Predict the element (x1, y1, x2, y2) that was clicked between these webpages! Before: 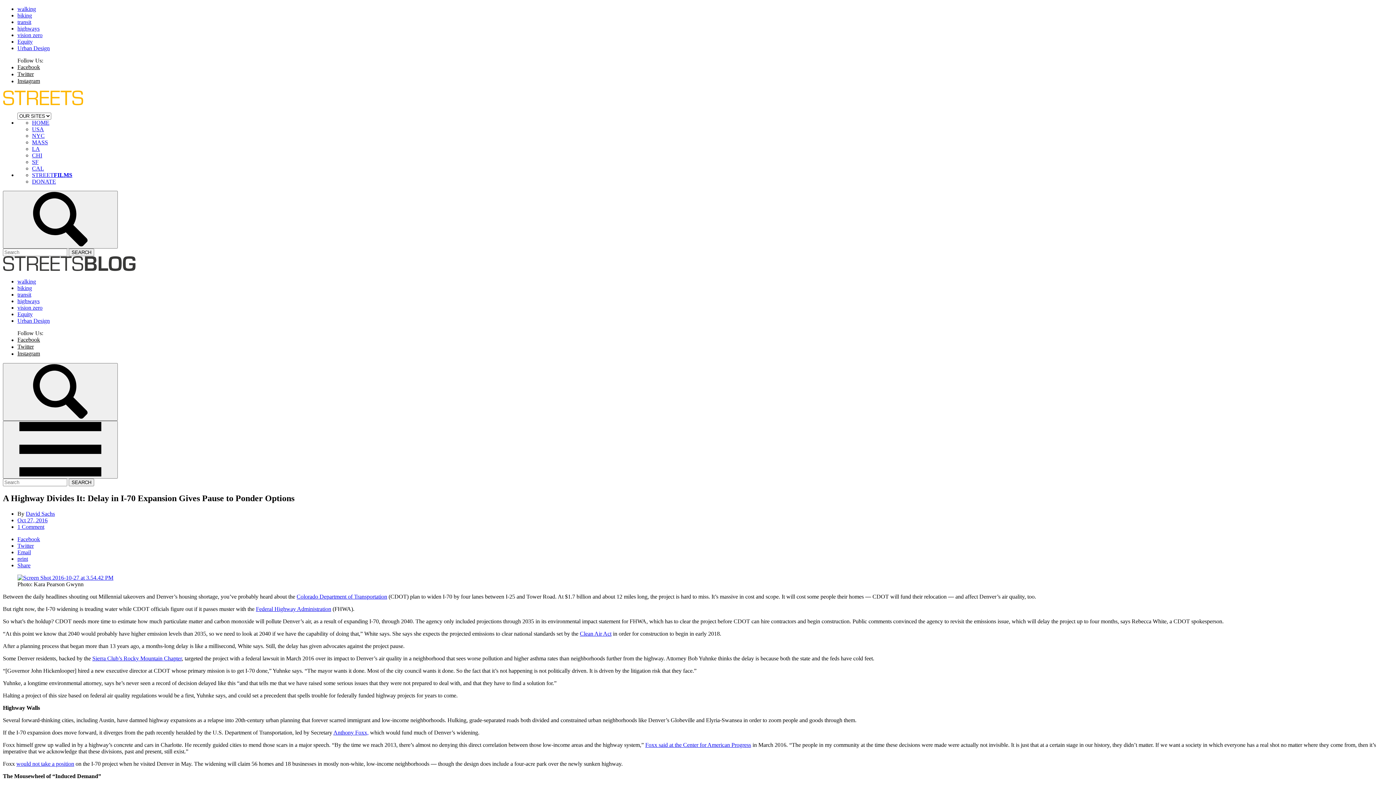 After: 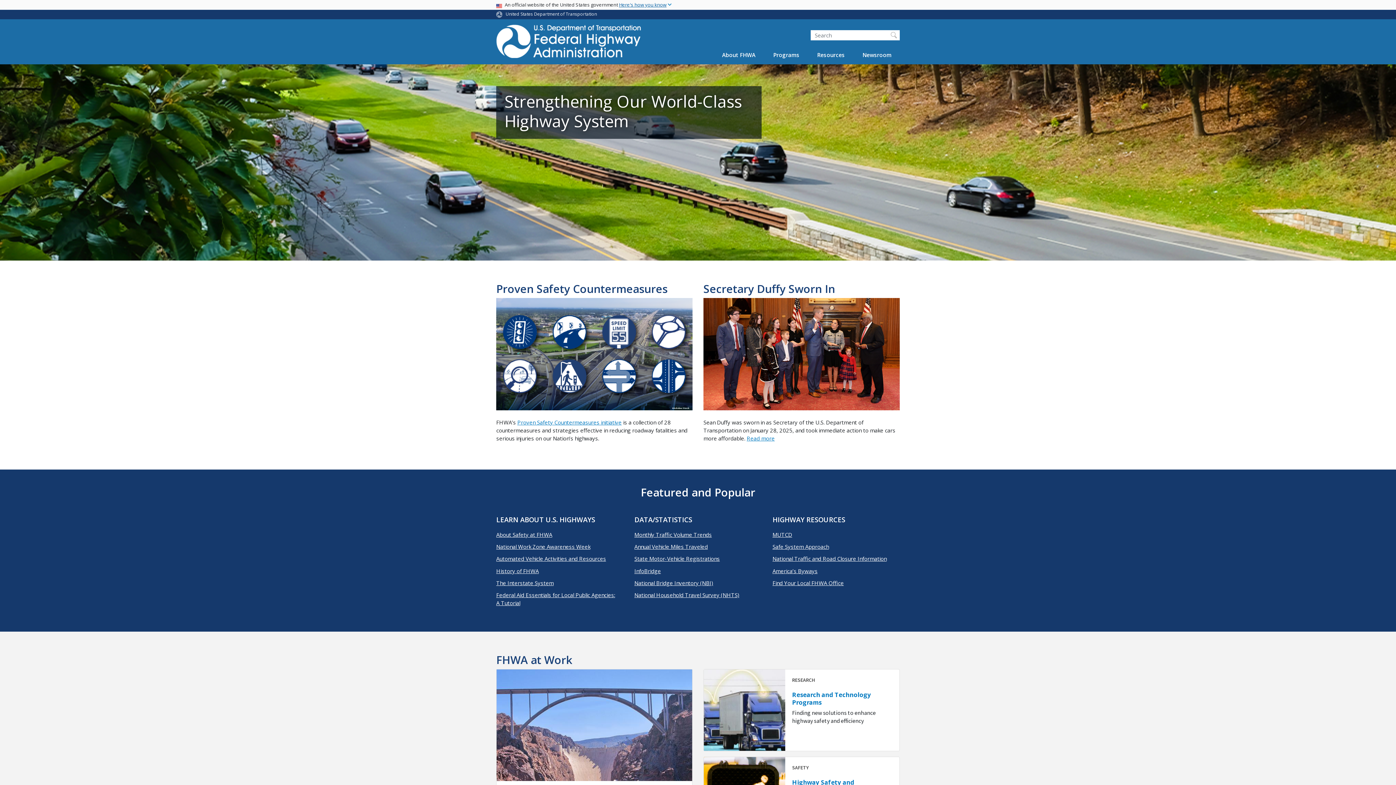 Action: label: Federal Highway Administration bbox: (256, 606, 331, 612)